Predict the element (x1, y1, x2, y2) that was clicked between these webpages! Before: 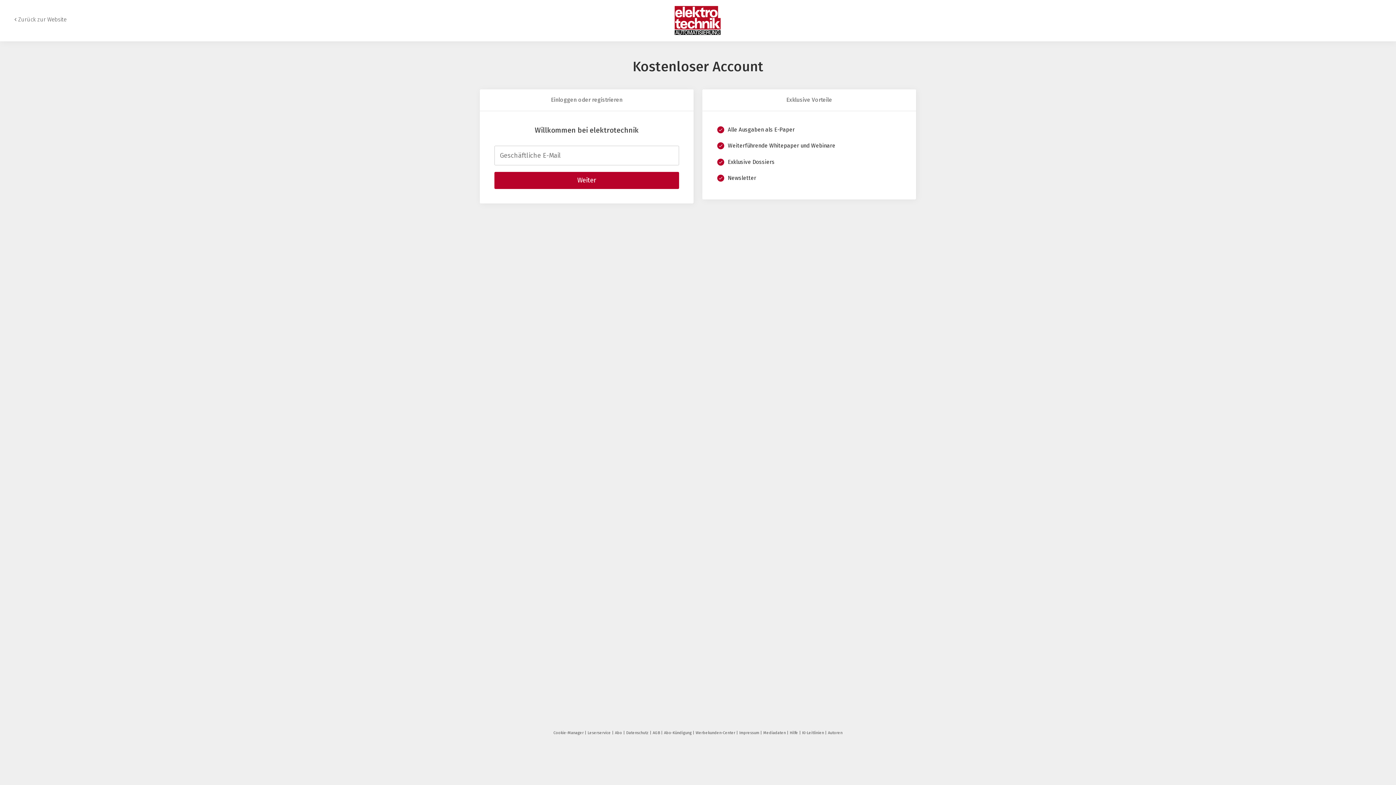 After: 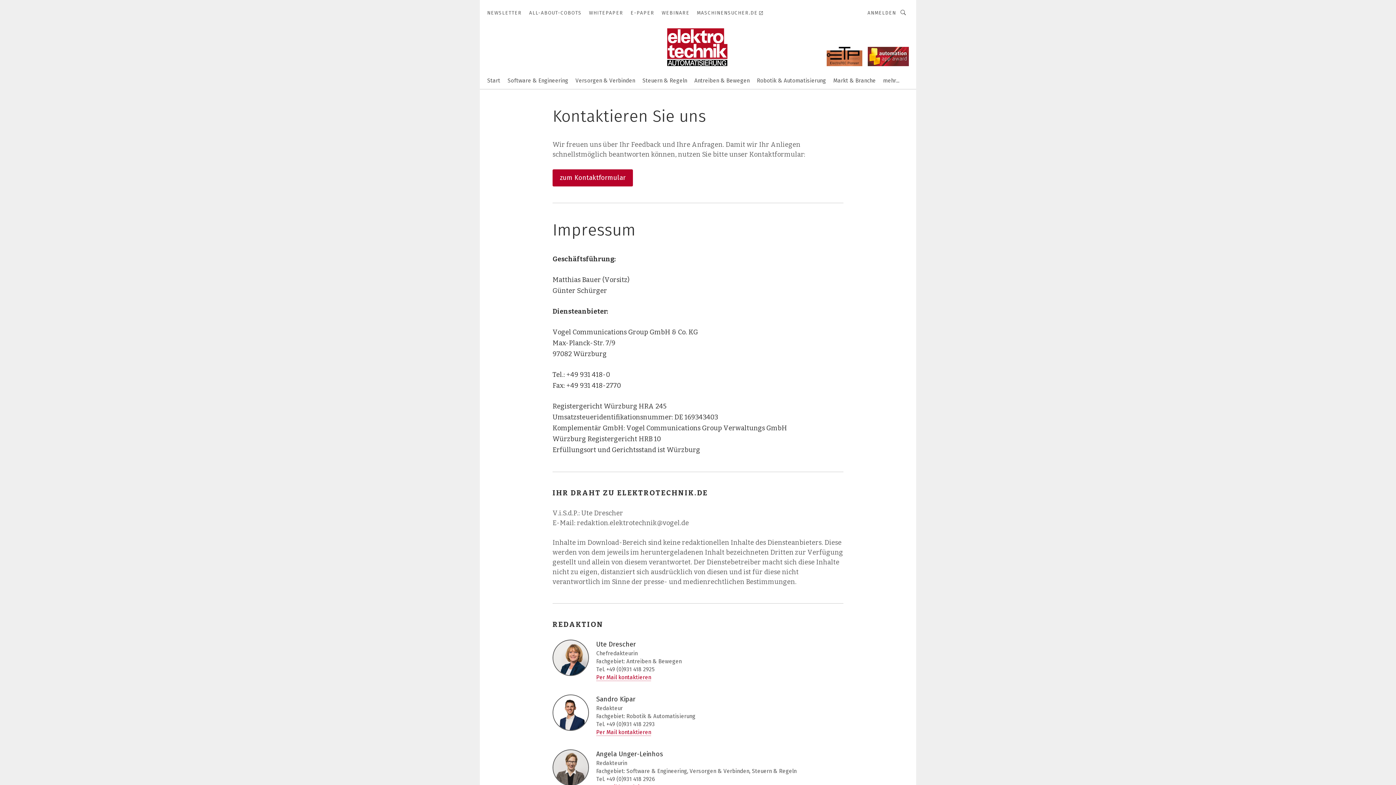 Action: bbox: (739, 730, 762, 735) label: Impressum 